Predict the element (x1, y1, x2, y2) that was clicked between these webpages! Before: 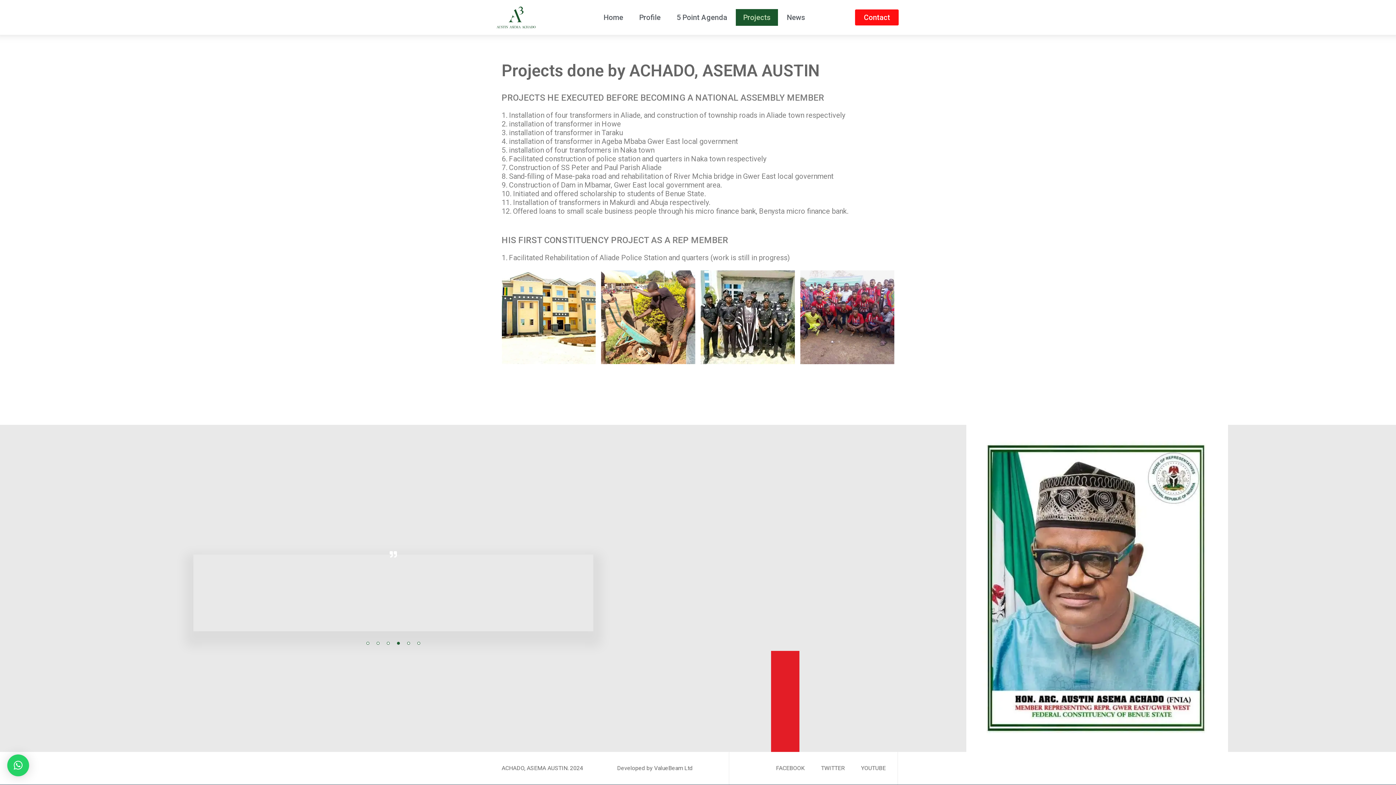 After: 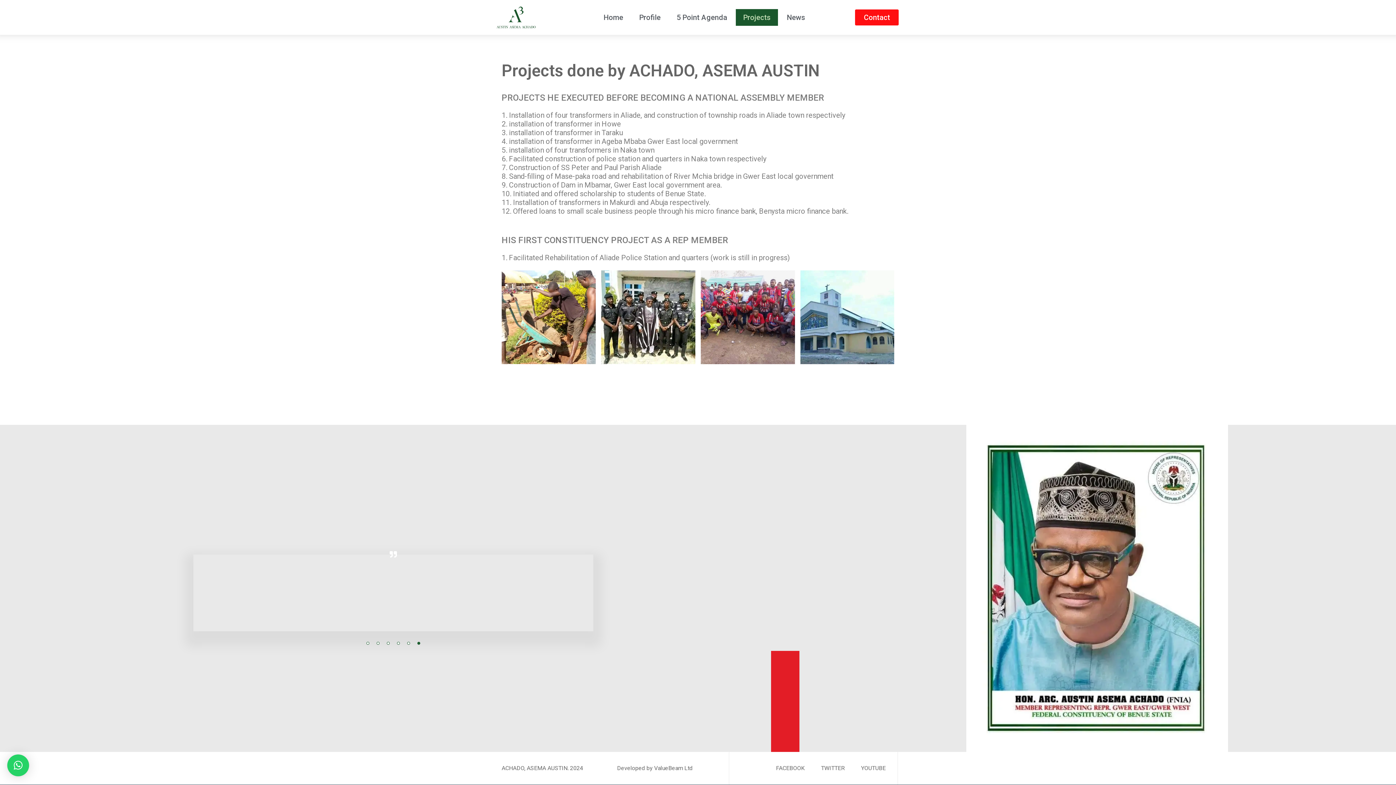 Action: bbox: (736, 9, 778, 25) label: Projects